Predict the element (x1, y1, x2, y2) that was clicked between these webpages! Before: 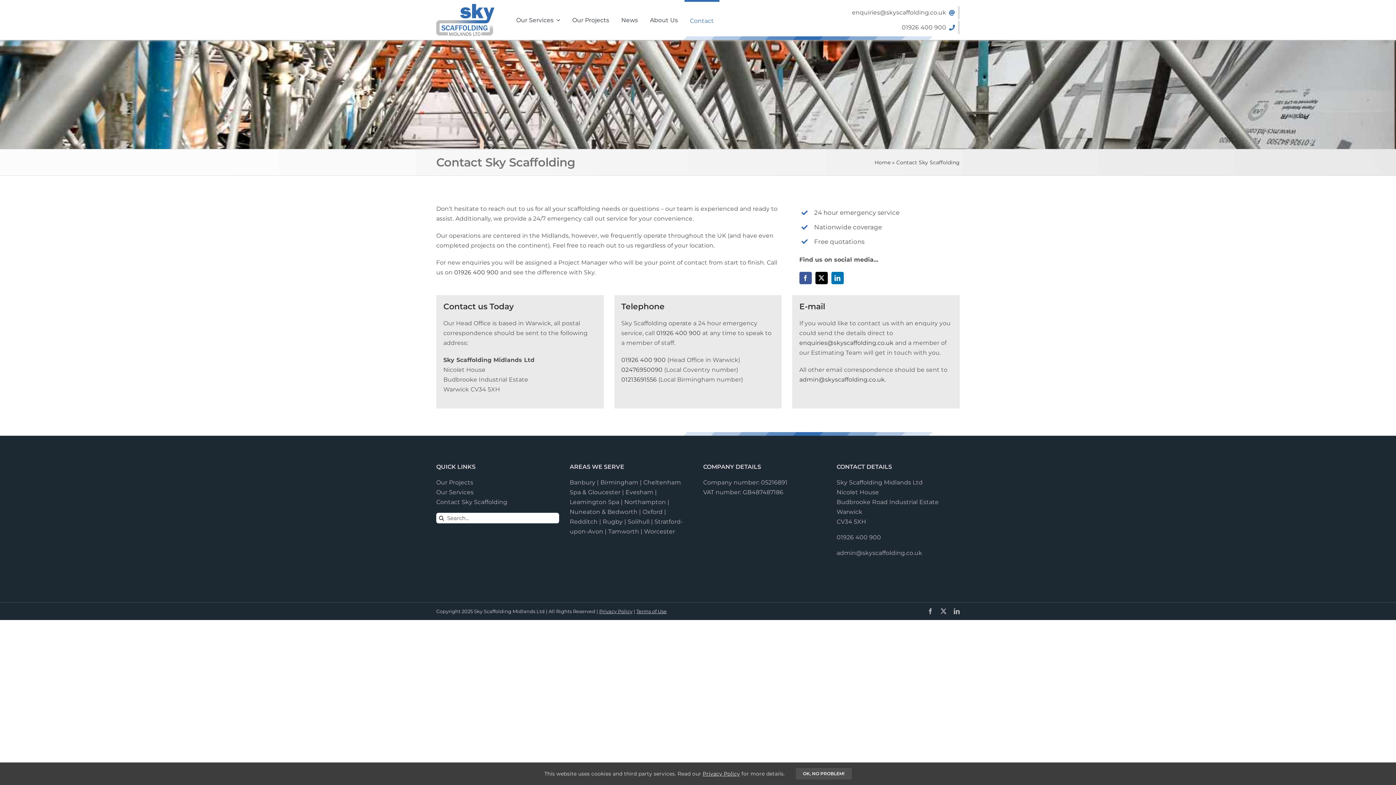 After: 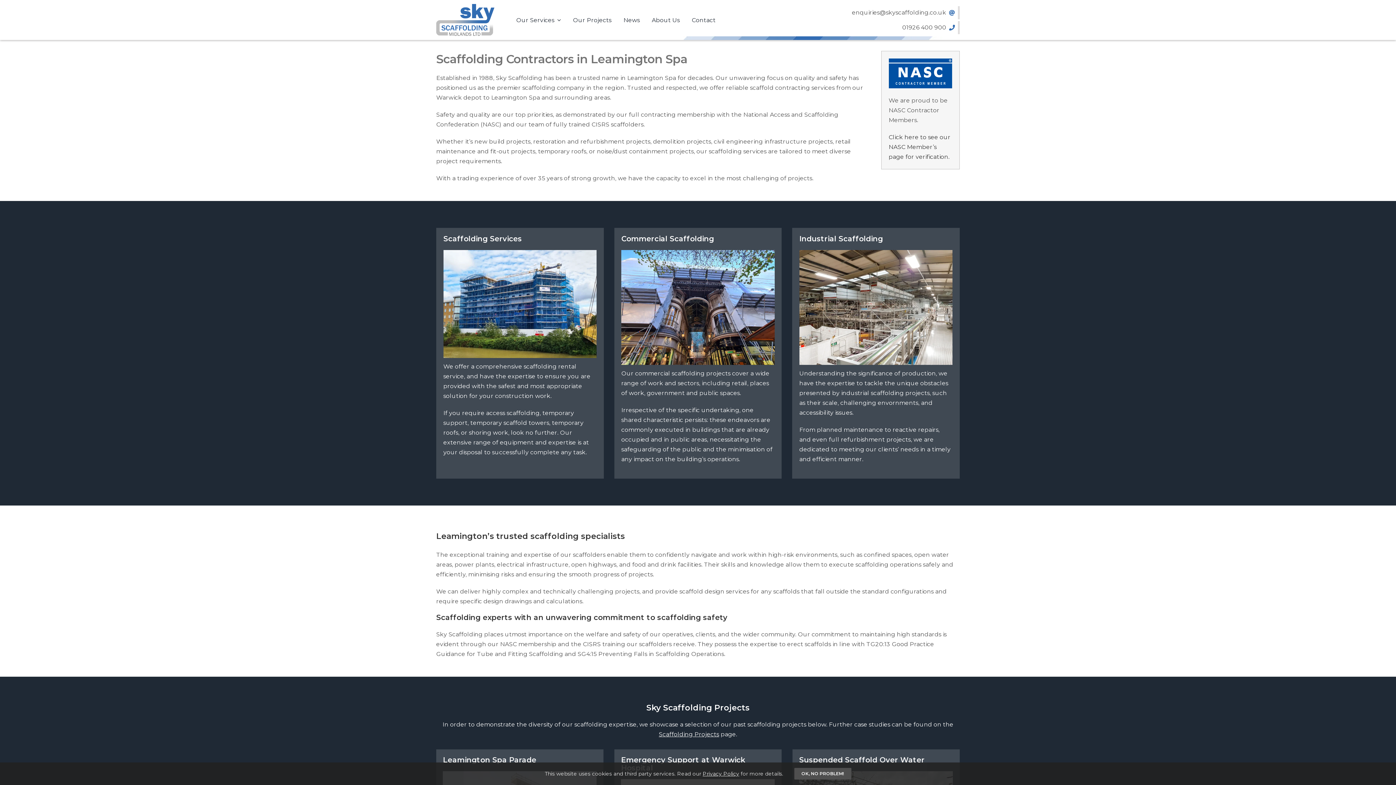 Action: label: Leamington Spa bbox: (569, 498, 619, 505)